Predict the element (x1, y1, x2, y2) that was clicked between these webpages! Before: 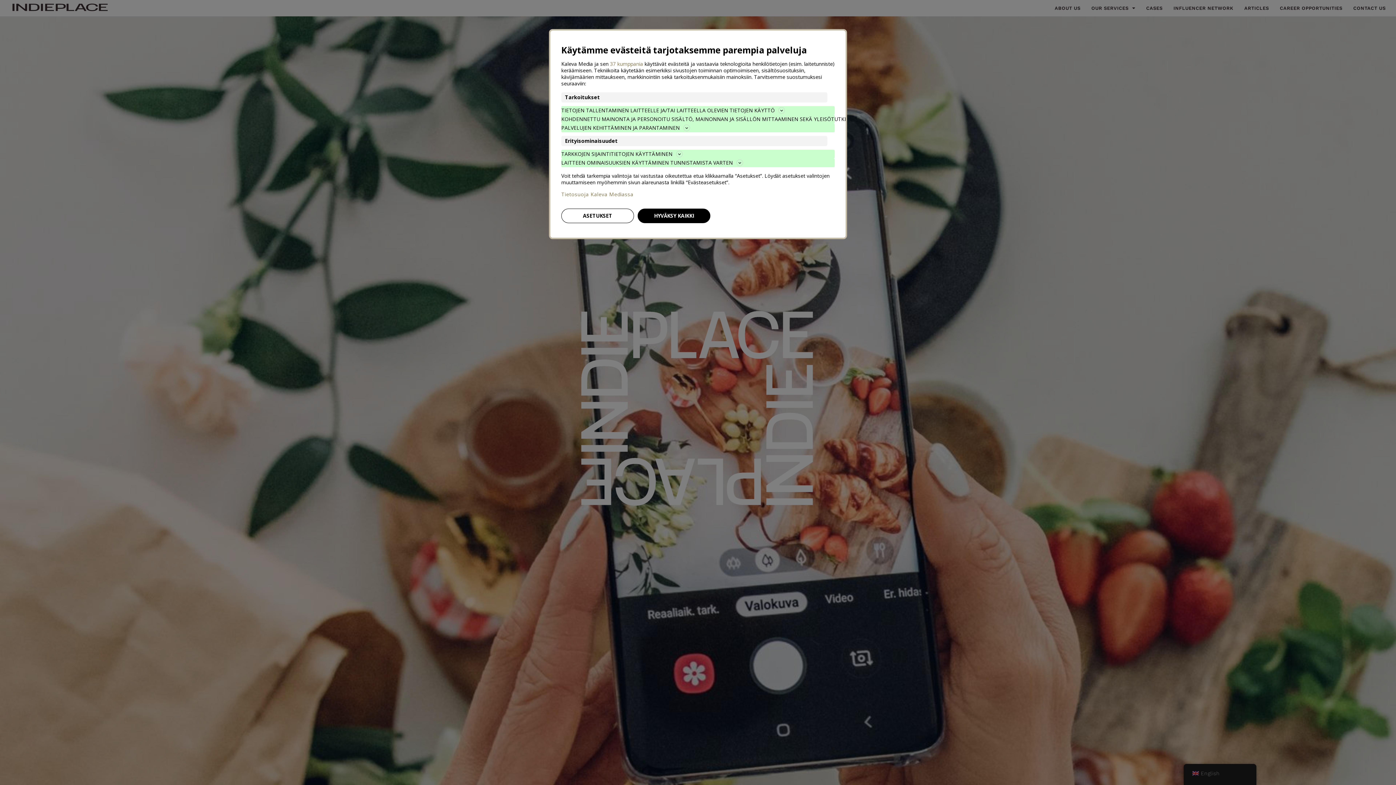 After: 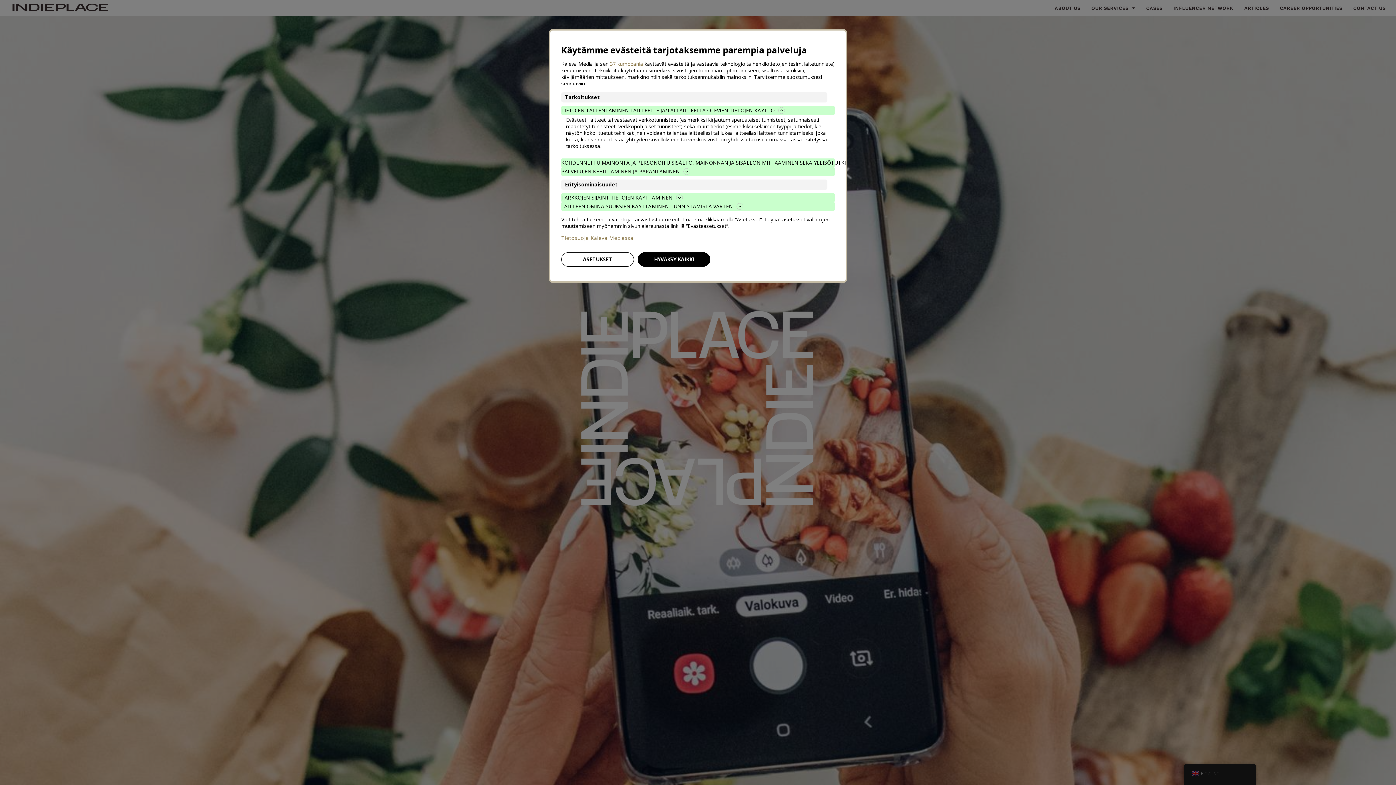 Action: bbox: (561, 106, 834, 114) label: TIETOJEN TALLENTAMINEN LAITTEELLE JA/TAI LAITTEELLA OLEVIEN TIETOJEN KÄYTTÖ